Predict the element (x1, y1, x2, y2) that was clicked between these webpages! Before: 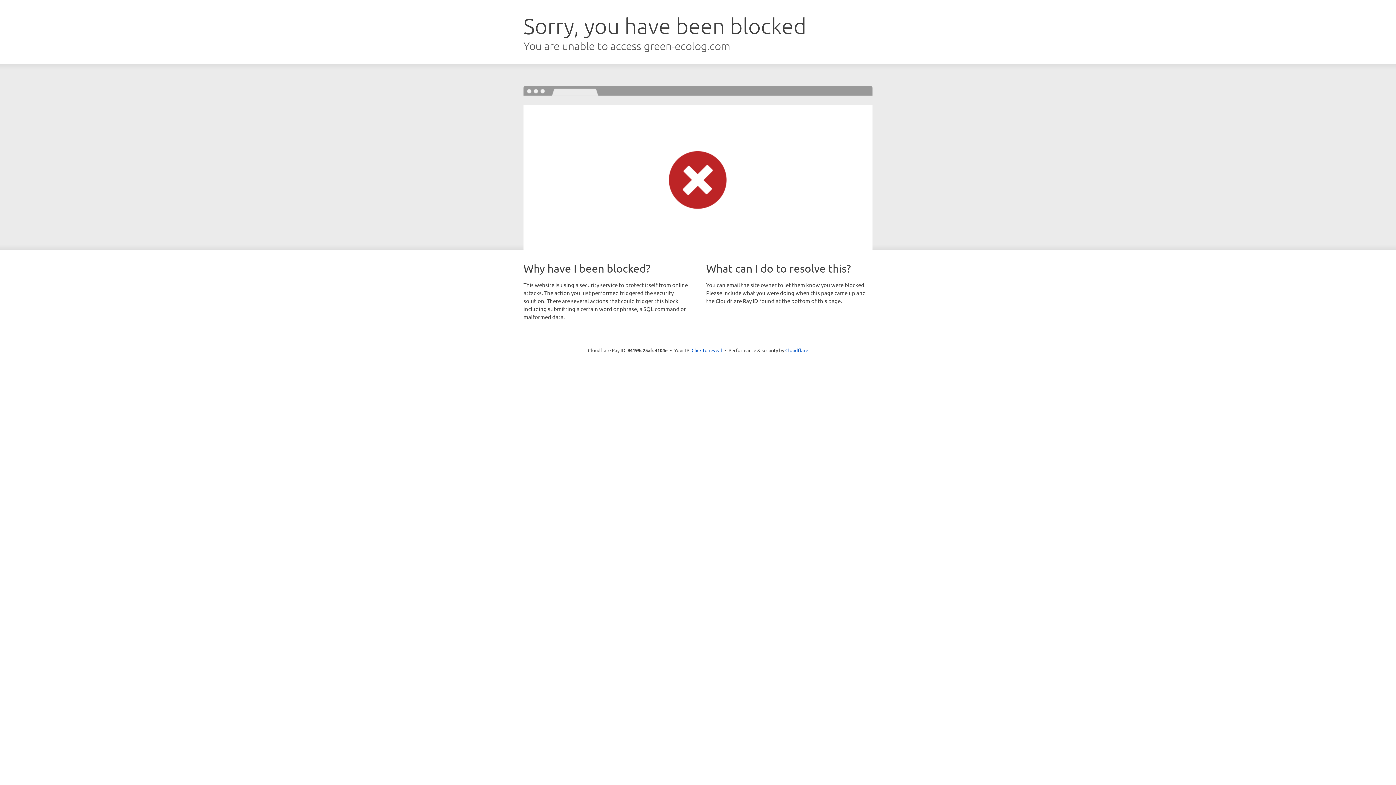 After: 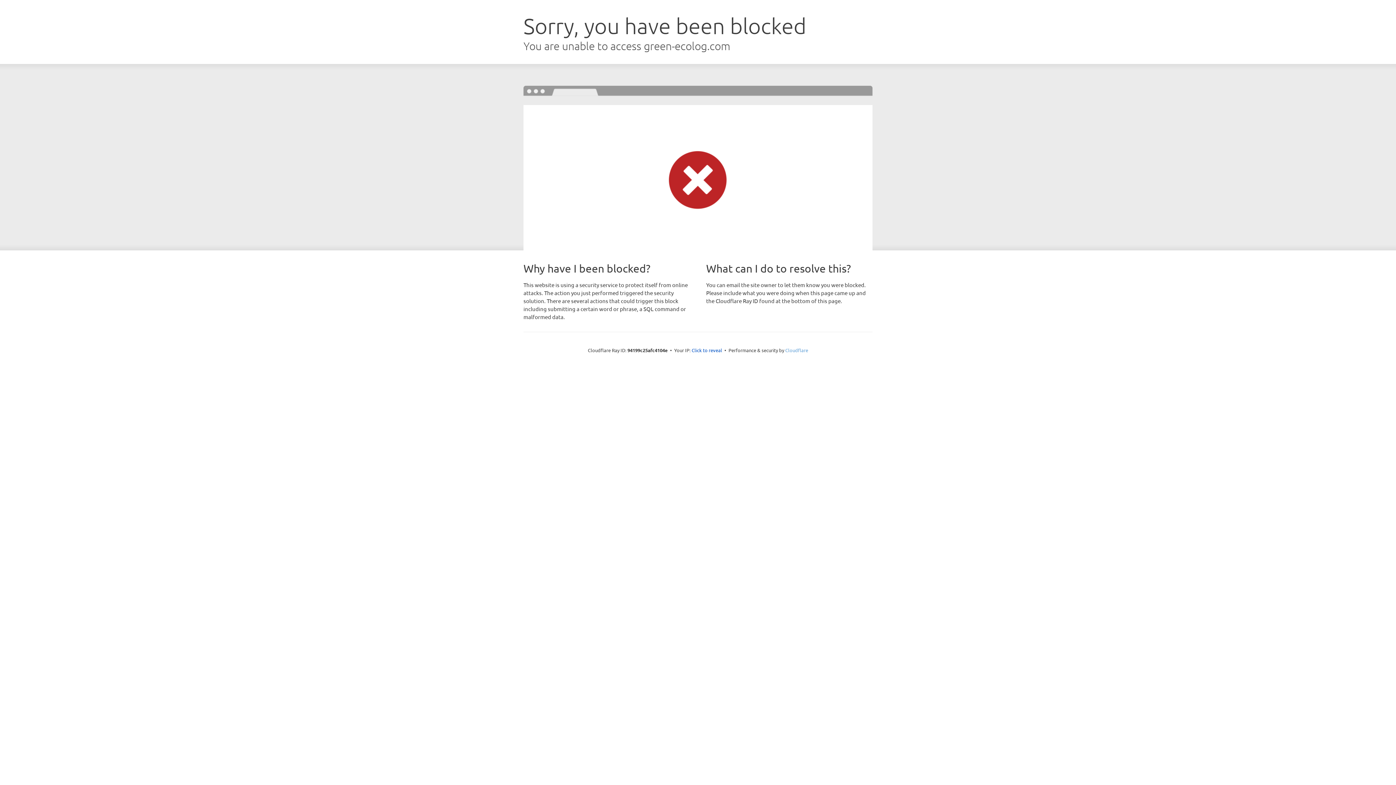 Action: bbox: (785, 347, 808, 353) label: Cloudflare